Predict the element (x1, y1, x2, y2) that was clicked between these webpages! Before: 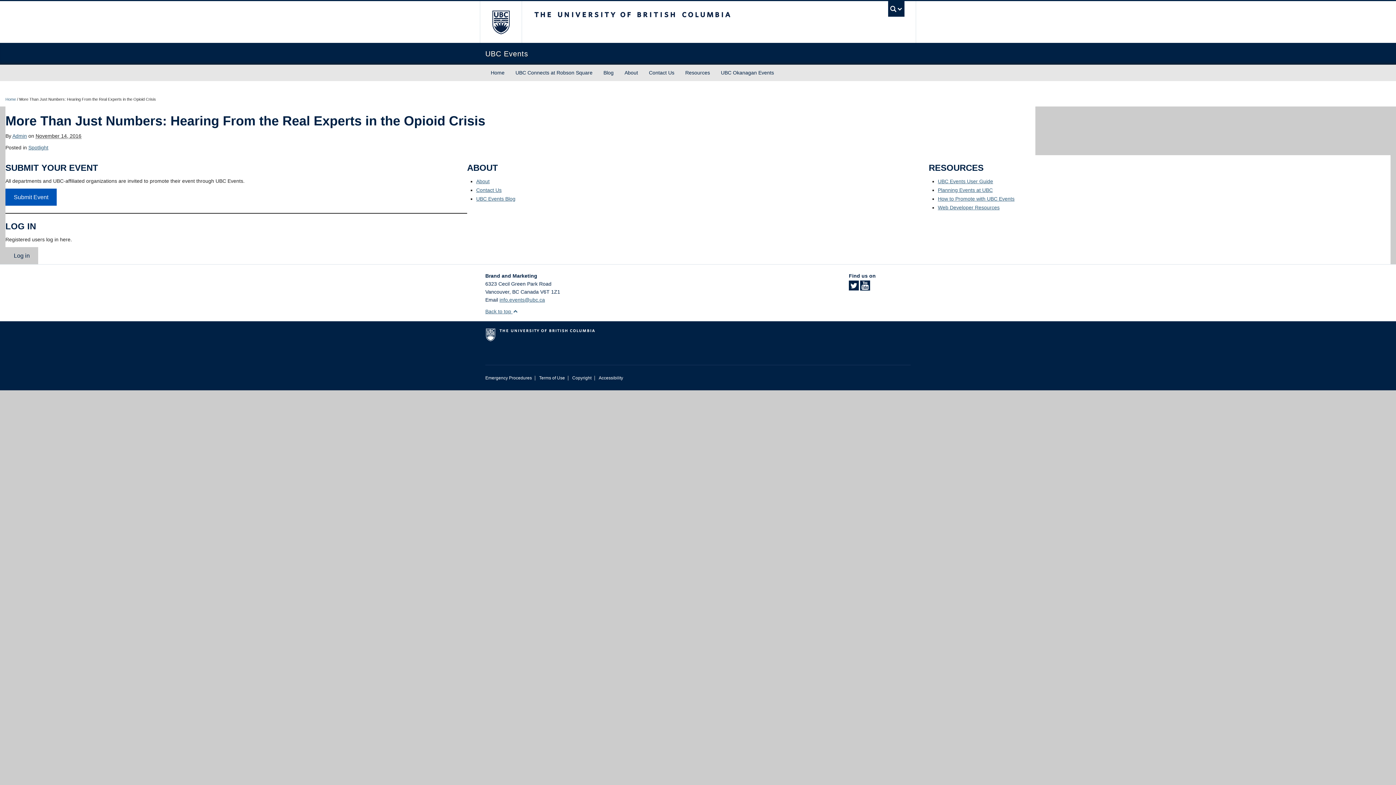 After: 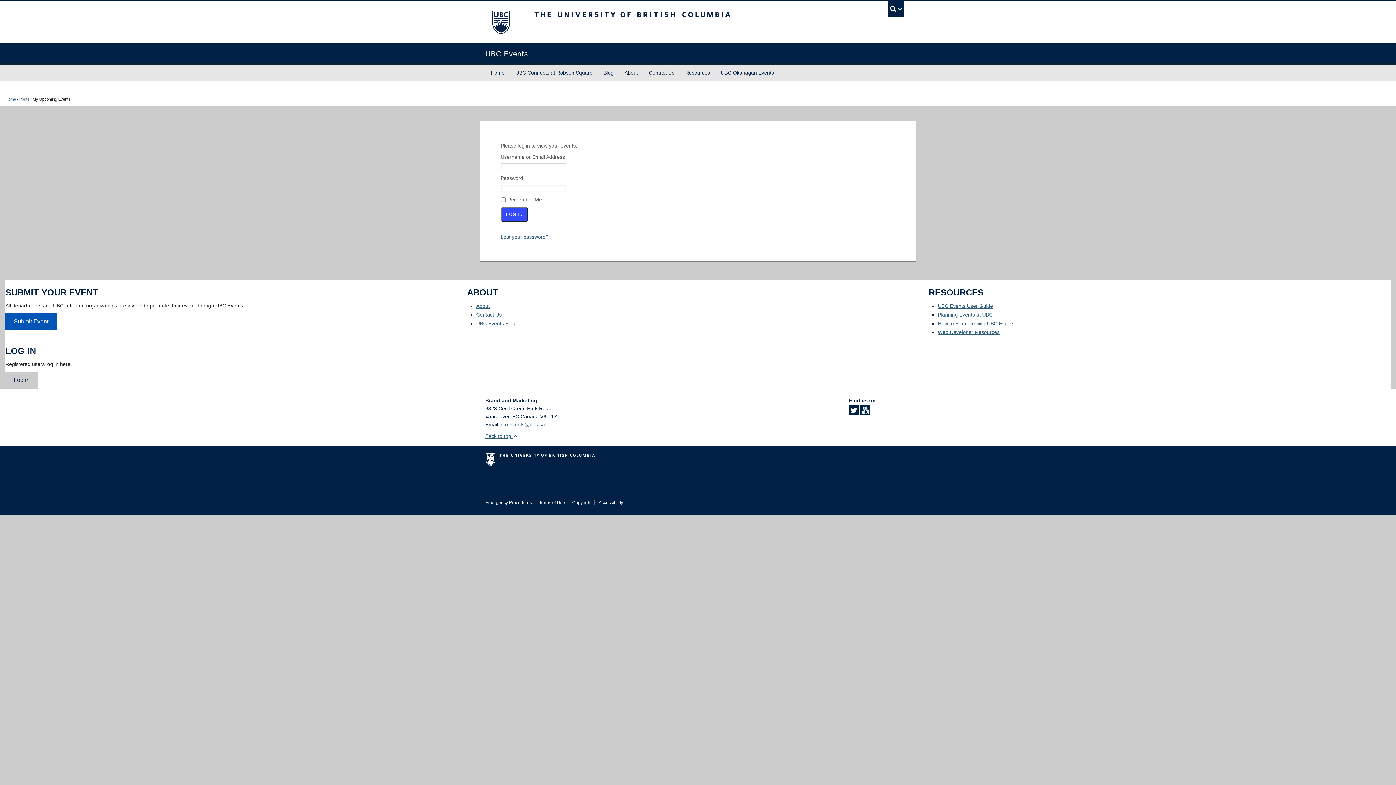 Action: bbox: (5, 247, 38, 264) label: Log in